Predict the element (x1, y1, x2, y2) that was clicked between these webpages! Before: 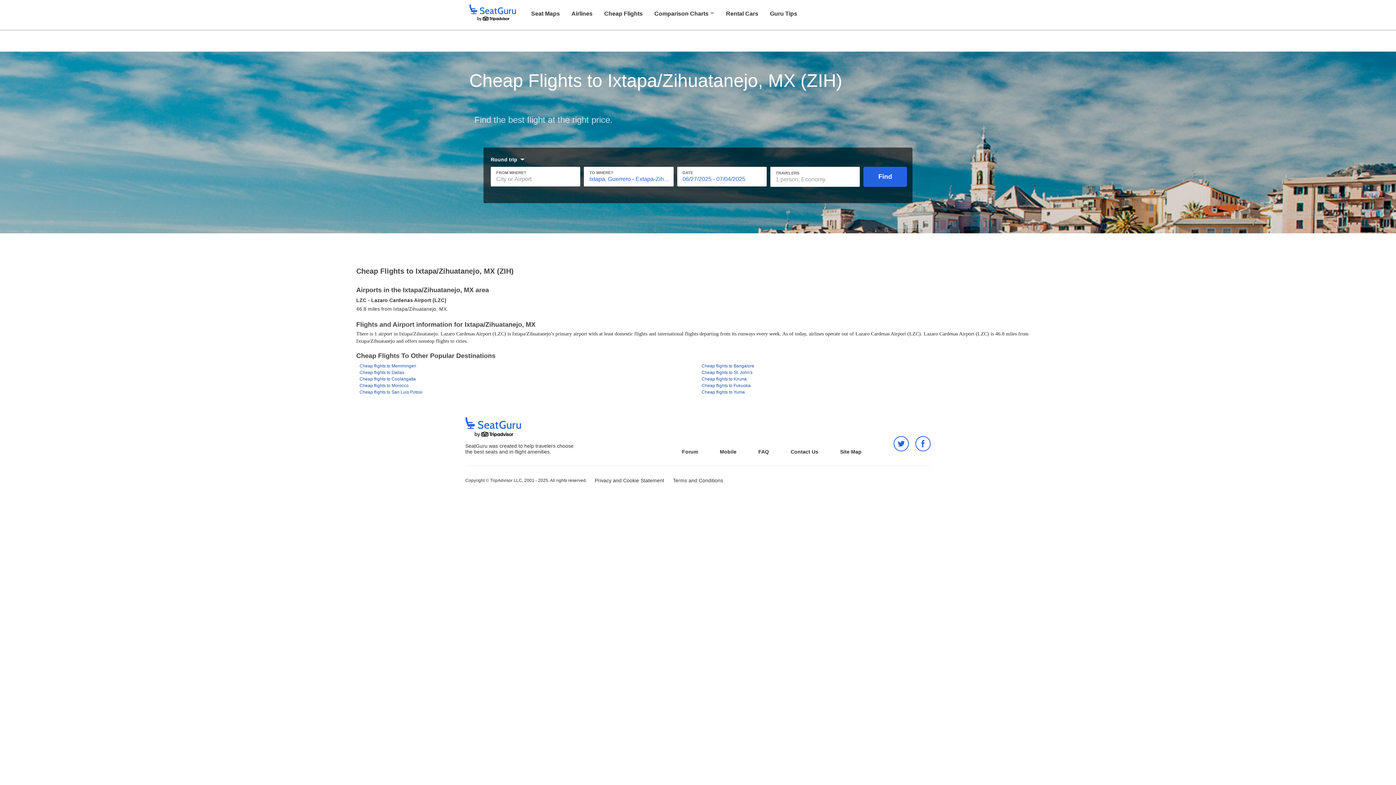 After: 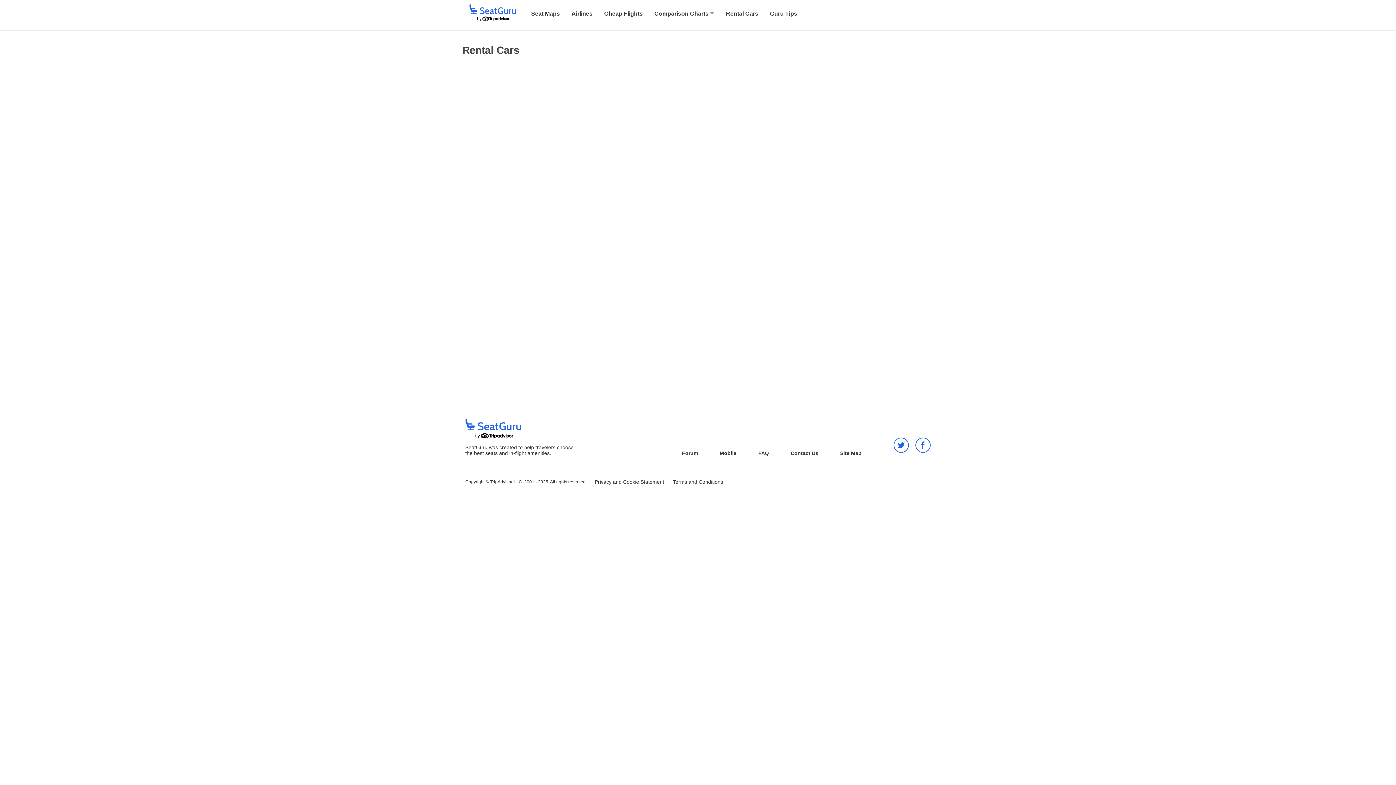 Action: bbox: (726, 10, 758, 16) label: Rental Cars